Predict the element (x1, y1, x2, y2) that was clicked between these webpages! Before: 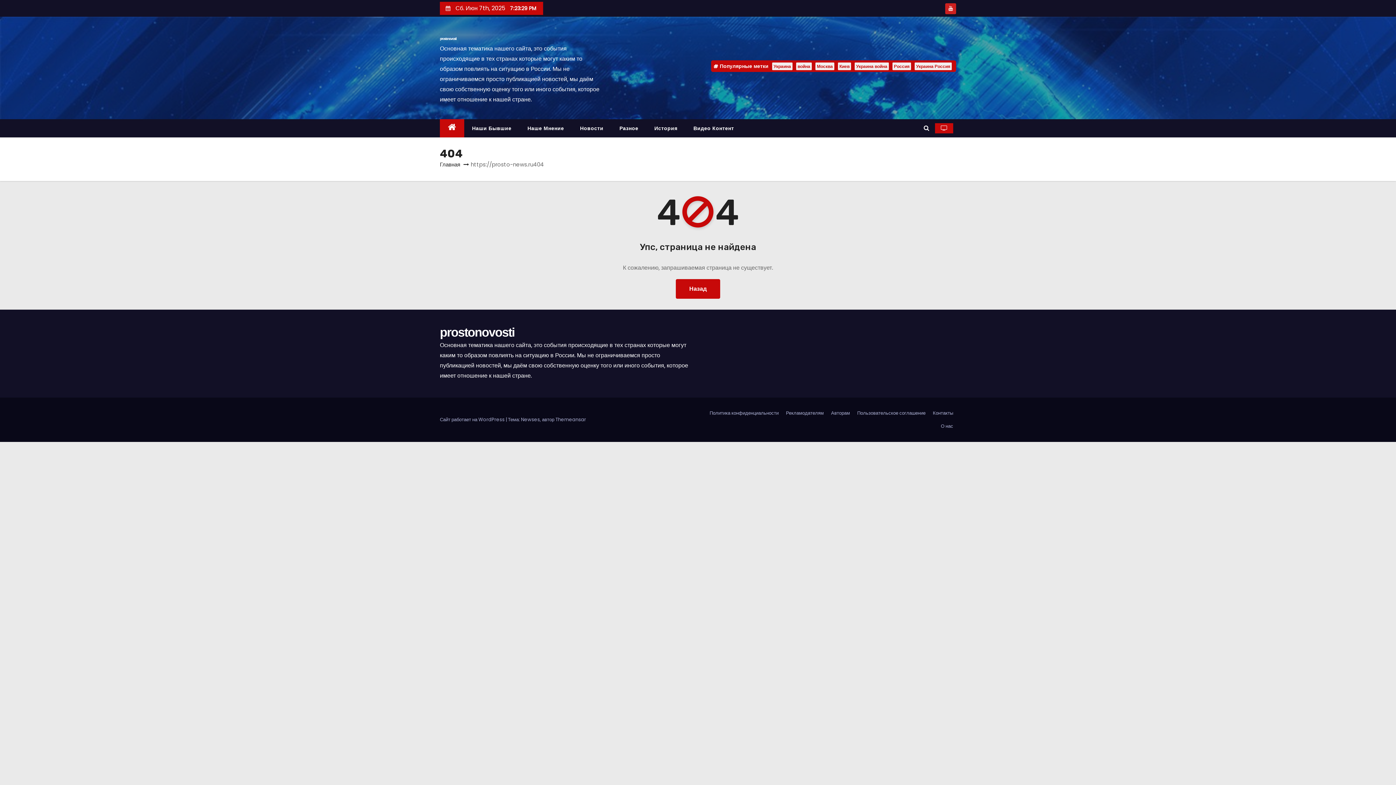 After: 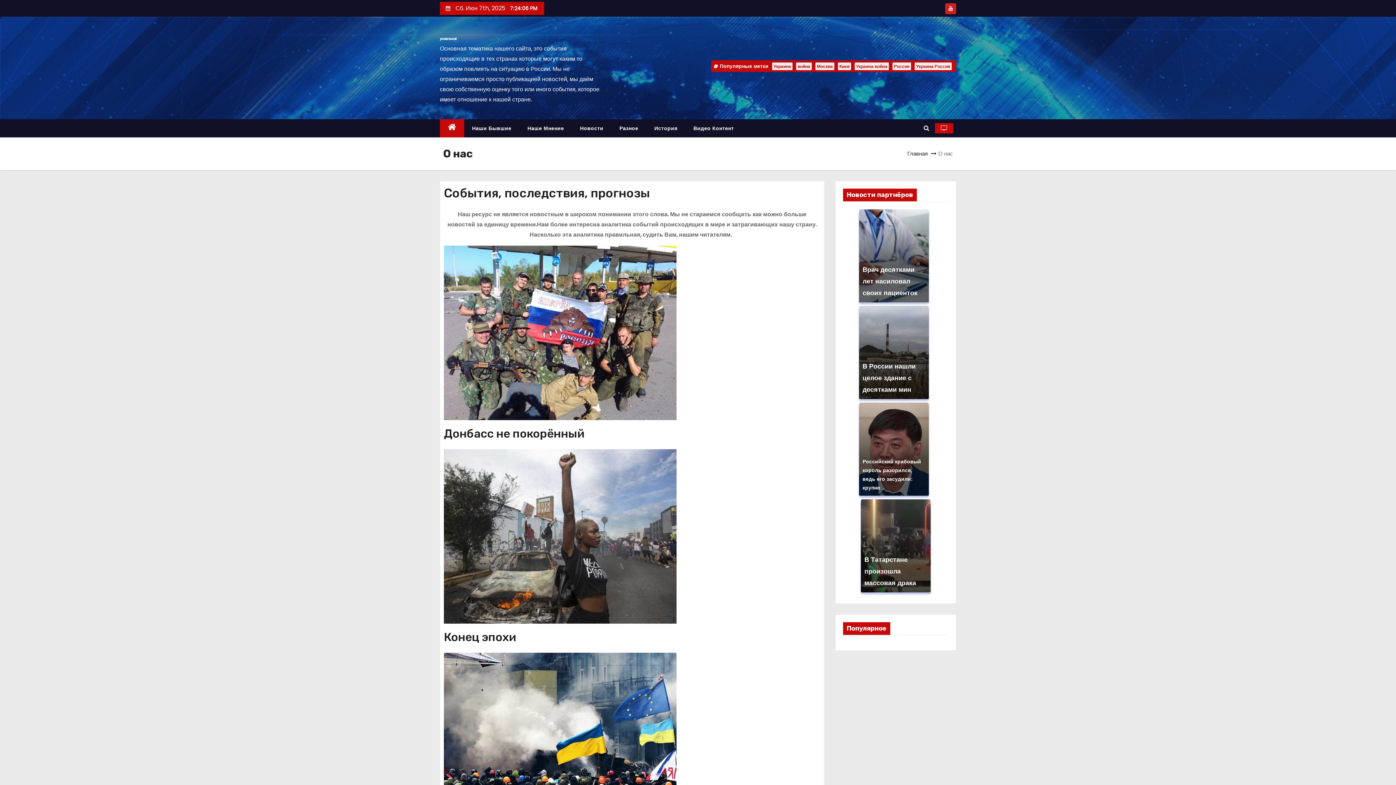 Action: bbox: (938, 420, 956, 433) label: О нас